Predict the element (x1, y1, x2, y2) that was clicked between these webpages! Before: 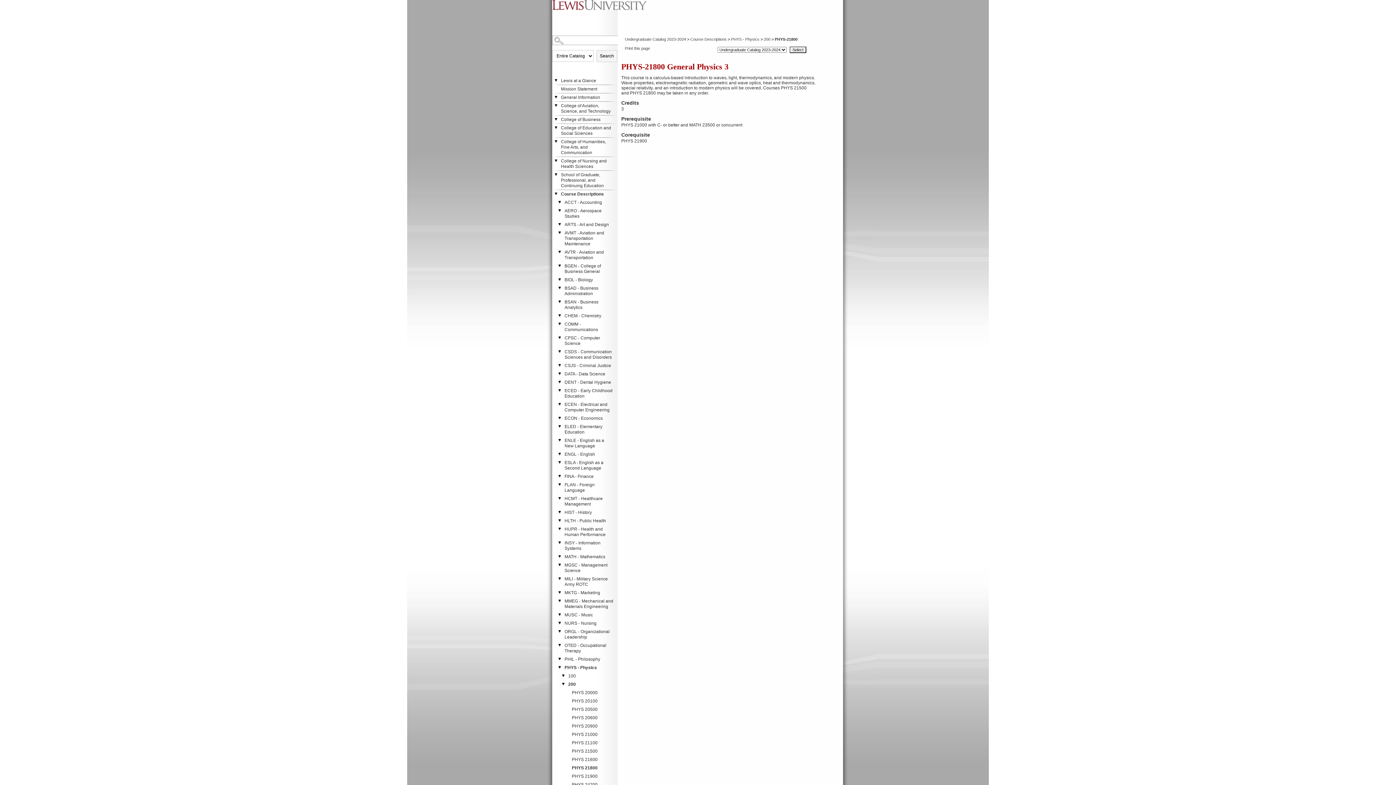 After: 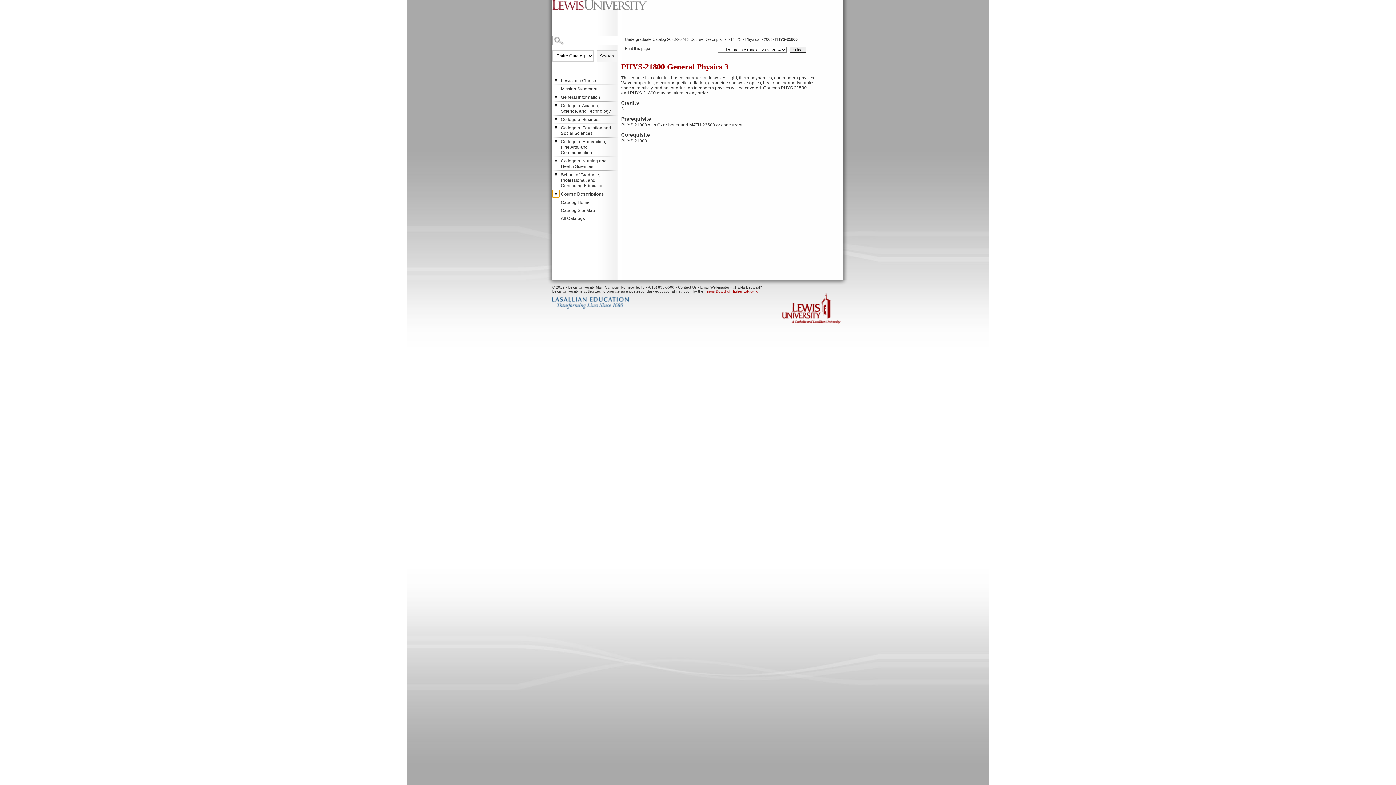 Action: label: Show More of Course Descriptions
		ACCT - AccountingAERO - Aerospace StudiesARTS - Art and DesignAVMT - Aviation and Transportation MaintenanceAVTR - Aviation and TransportationBGEN - College of Business GeneralBIOL - BiologyBSAD - Business AdministrationBSAN - Business AnalyticsCHEM - ChemistryCOMM - CommunicationsCPSC - Computer ScienceCSDS - Communication Sciences and DisordersCSJS - Criminal JusticeDATA - Data ScienceDENT - Dental HygieneECED - Early Childhood EducationECEN - Electrical and Computer EngineeringECON - EconomicsELED - Elementary EducationENLE - English as a New LanguageENGL - EnglishESLA - English as a Second LanguageFINA - FinanceFLAN - Foreign LanguageHCMT - Healthcare ManagementHIST - HistoryHLTH - Public HealthHUPR - Health and Human PerformanceINSY - Information SystemsMATH - MathematicsMGSC - Management ScienceMILI - Military Science Army ROTCMKTG - MarketingMMEG - Mechanical and Materials EngineeringMUSC - MusicNURS - NursingORGL - Organizational LeadershipOTED - Occupational TherapyPHIL - PhilosophyPHYS - Physics
			100200
				PHYS 20000PHYS 20100PHYS 20500PHYS 20600PHYS 20900PHYS 21000PHYS 21100PHYS 21500PHYS 21600PHYS 21800PHYS 21900PHYS 24200PHYS 29600
			300400
		POLS - Political SciencePRLG - Paralegal StudiesPROF - Professional StudiesPSYC - PsychologyREAD - ReadingSCED - Secondary EducationSCMT - Supply Chain ManagementSCWK - Social WorkSOCI - SociologySPED - Special EducationSPEX - Sport and Exercise ScienceSPMT - Sport ManagementTHEO - TheologyTHTR - TheatreUNIV - University CoursesEDUC
	 bbox: (552, 190, 559, 197)